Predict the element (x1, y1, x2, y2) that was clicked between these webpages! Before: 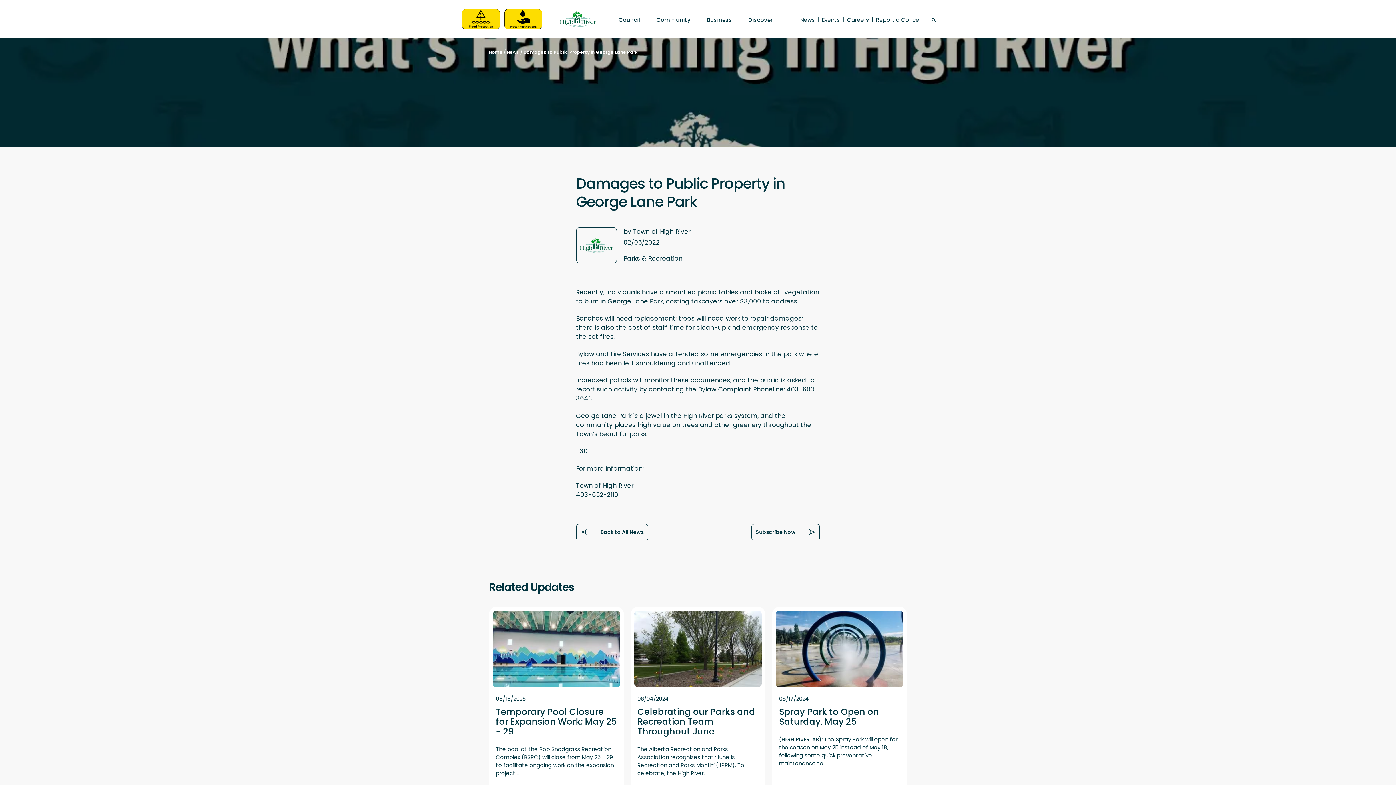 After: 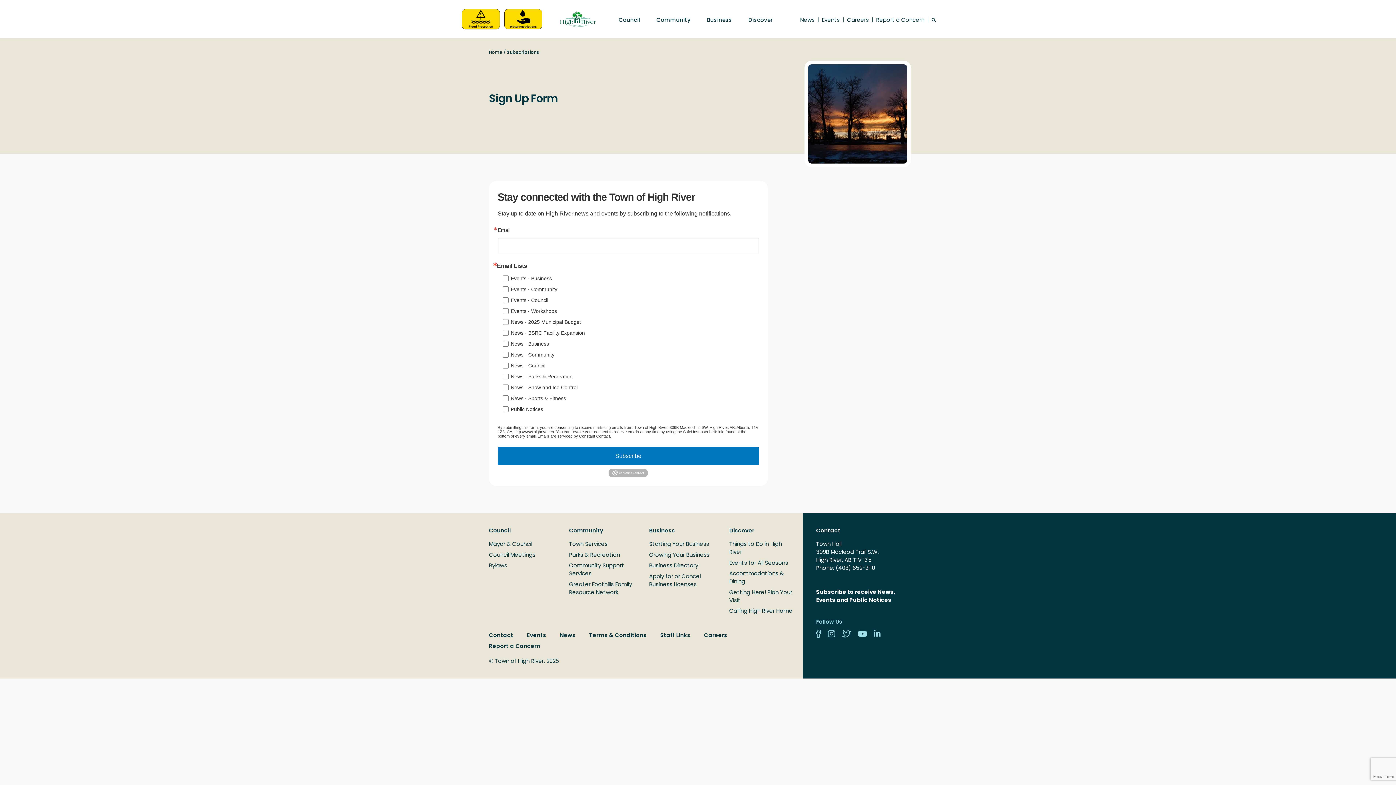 Action: label: Subscribe Now bbox: (751, 524, 820, 540)